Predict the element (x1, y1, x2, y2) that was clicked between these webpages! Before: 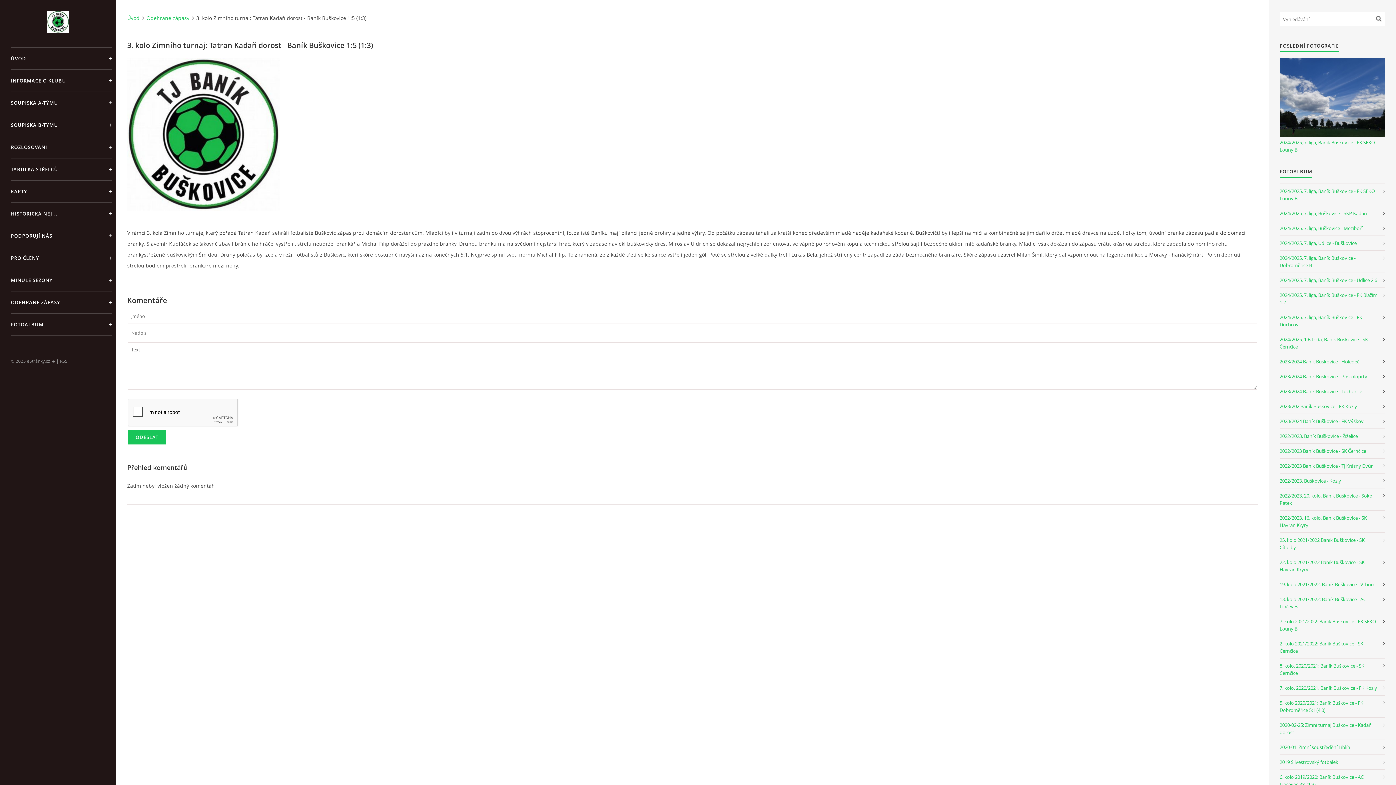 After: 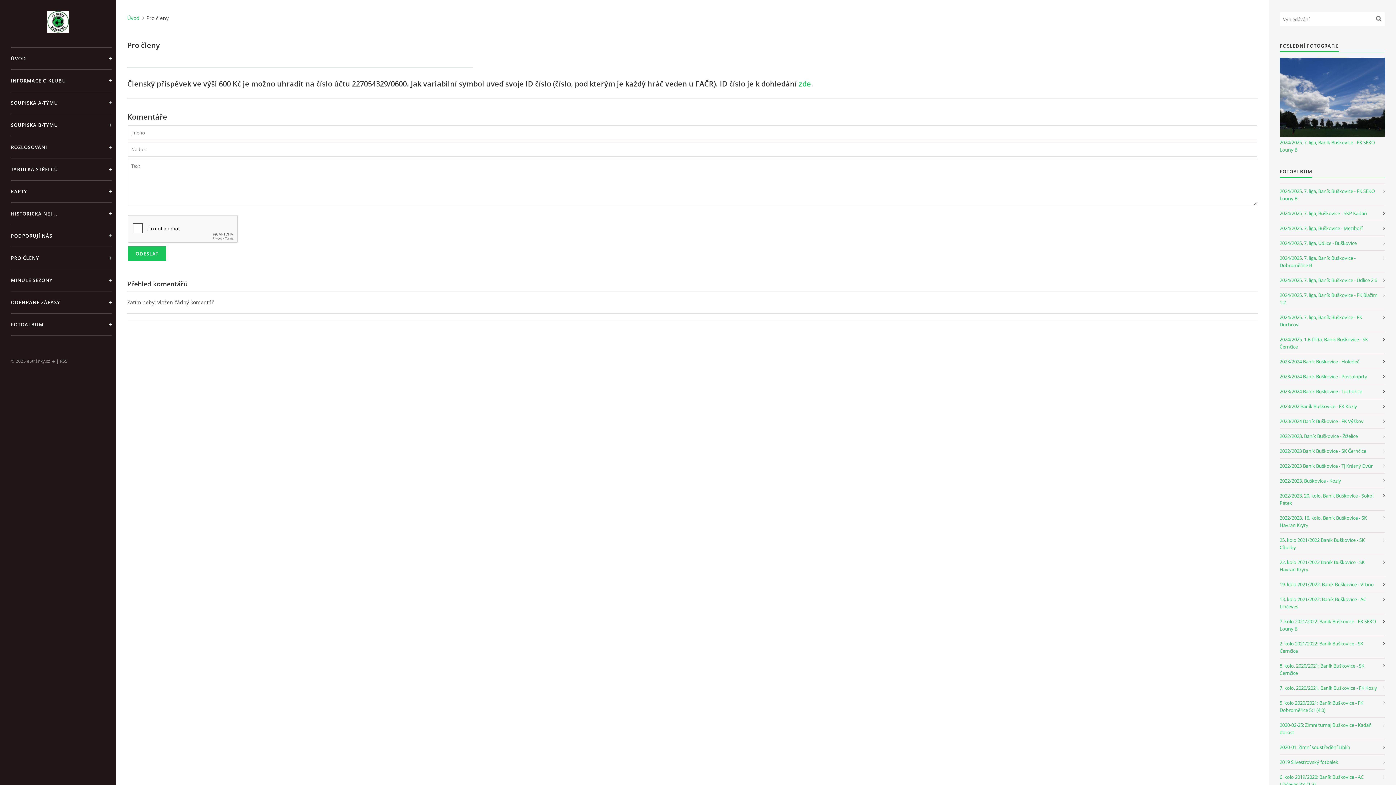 Action: bbox: (10, 246, 111, 269) label: PRO ČLENY